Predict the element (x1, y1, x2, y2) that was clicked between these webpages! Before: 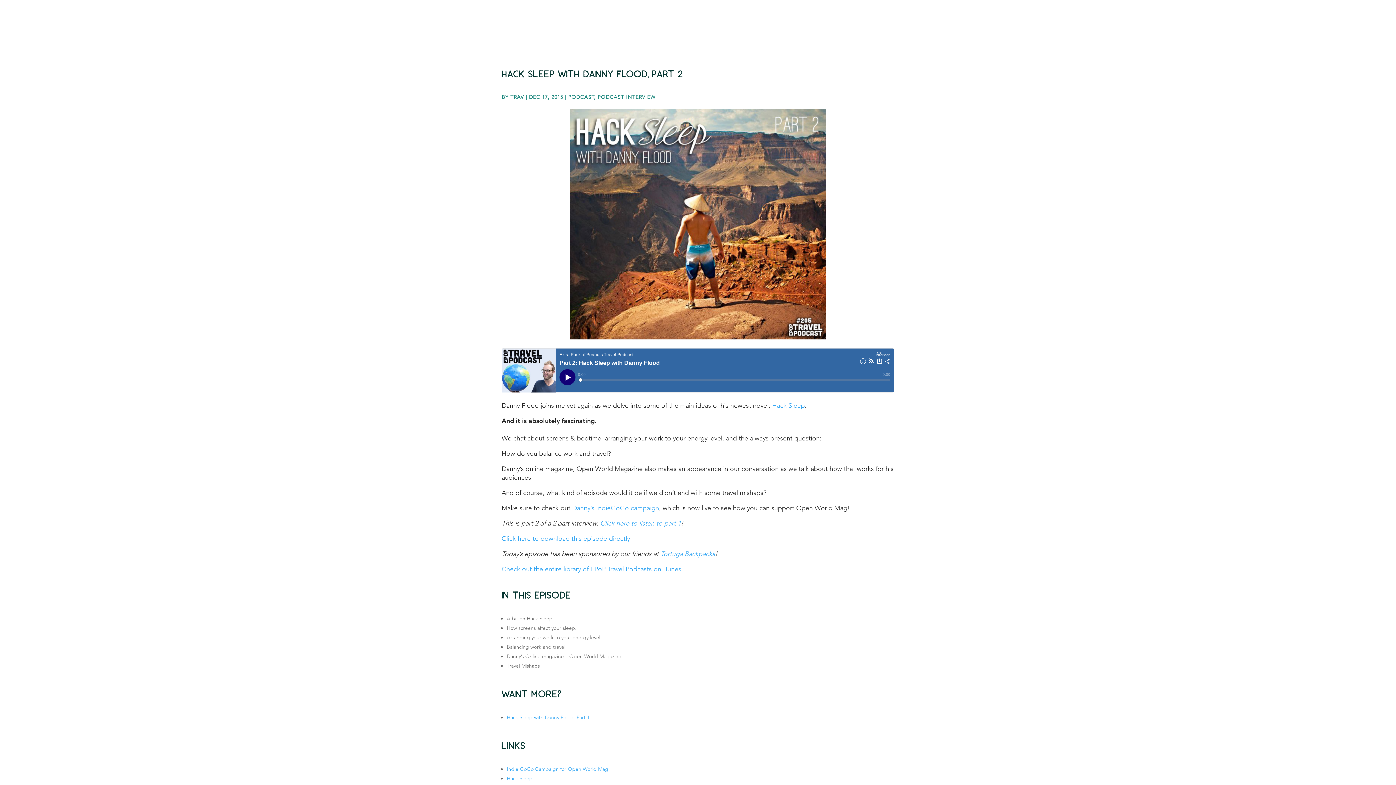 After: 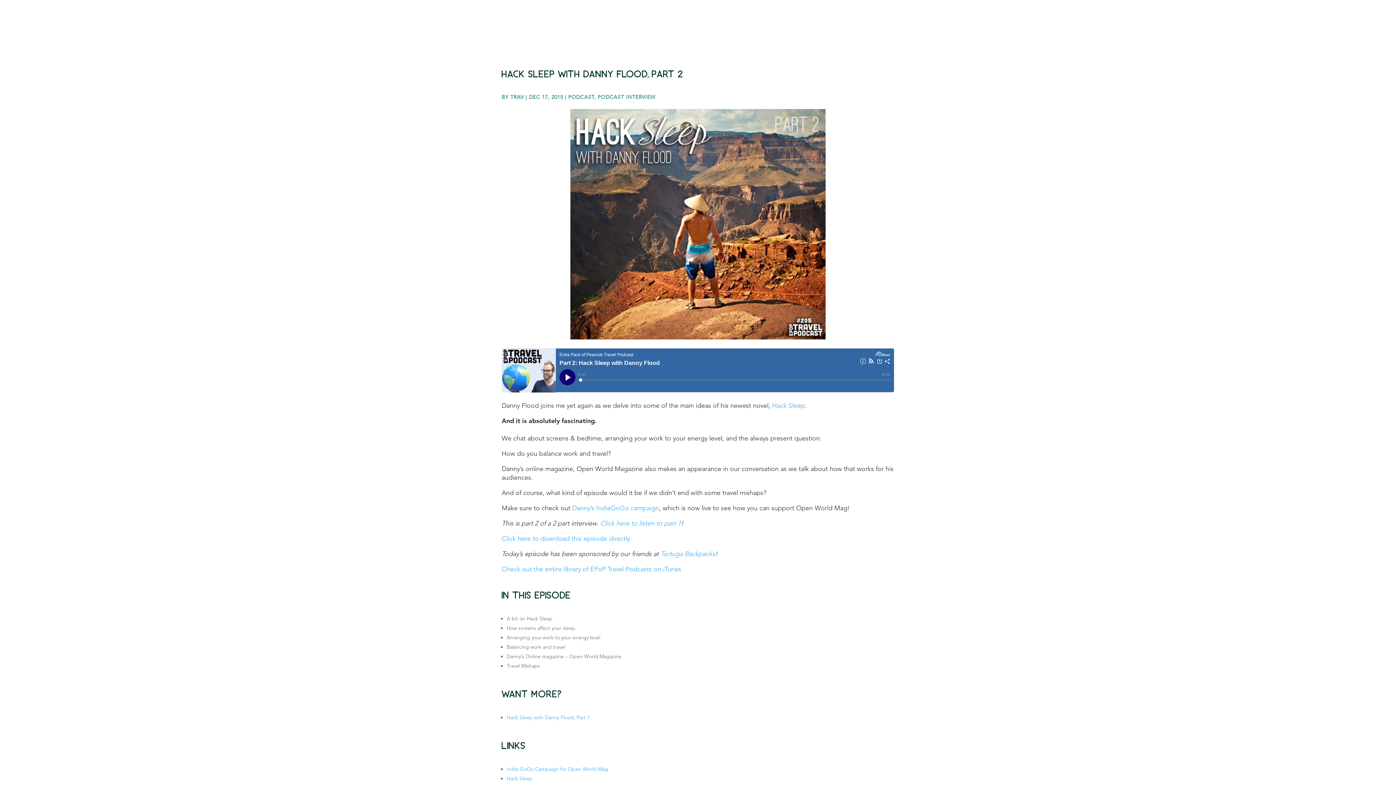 Action: bbox: (572, 504, 659, 512) label: Danny’s IndieGoGo campaign